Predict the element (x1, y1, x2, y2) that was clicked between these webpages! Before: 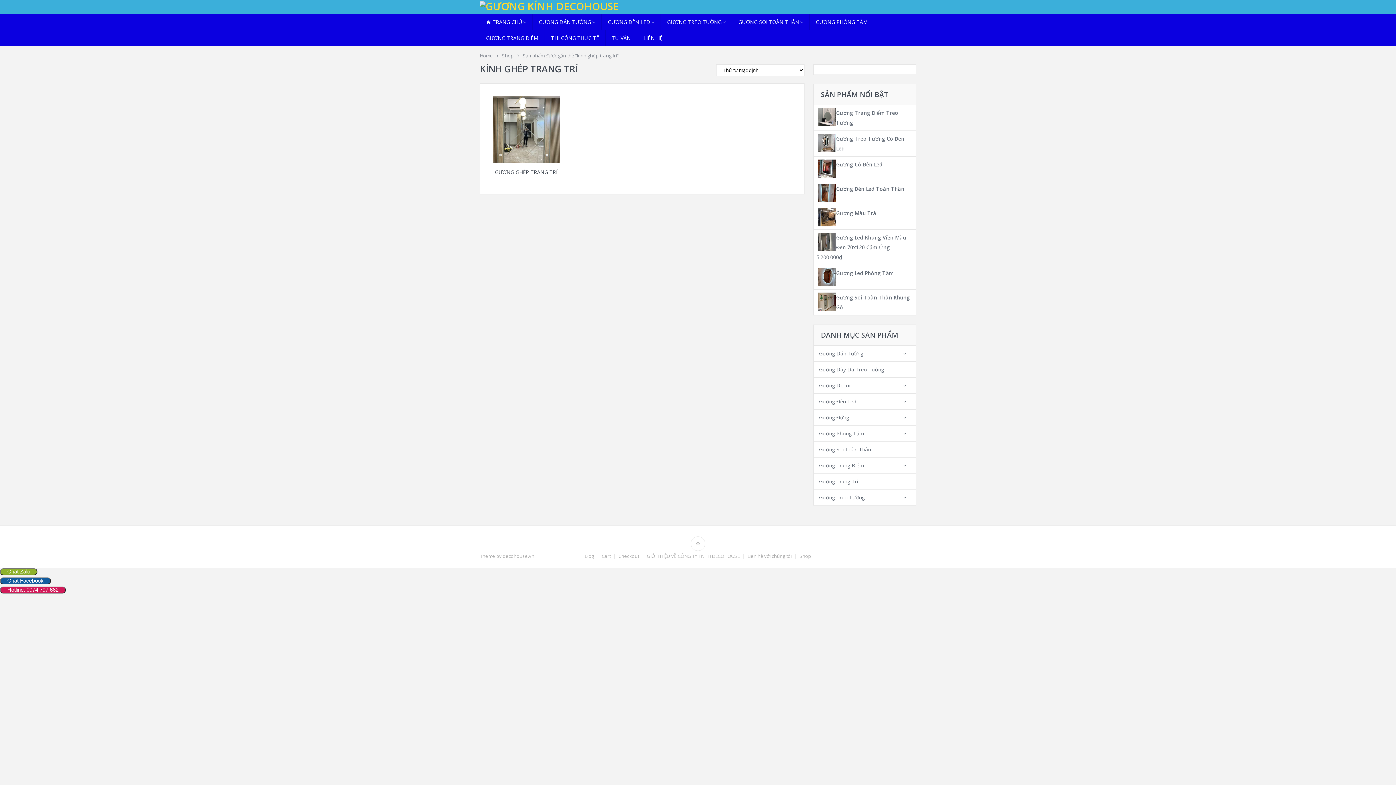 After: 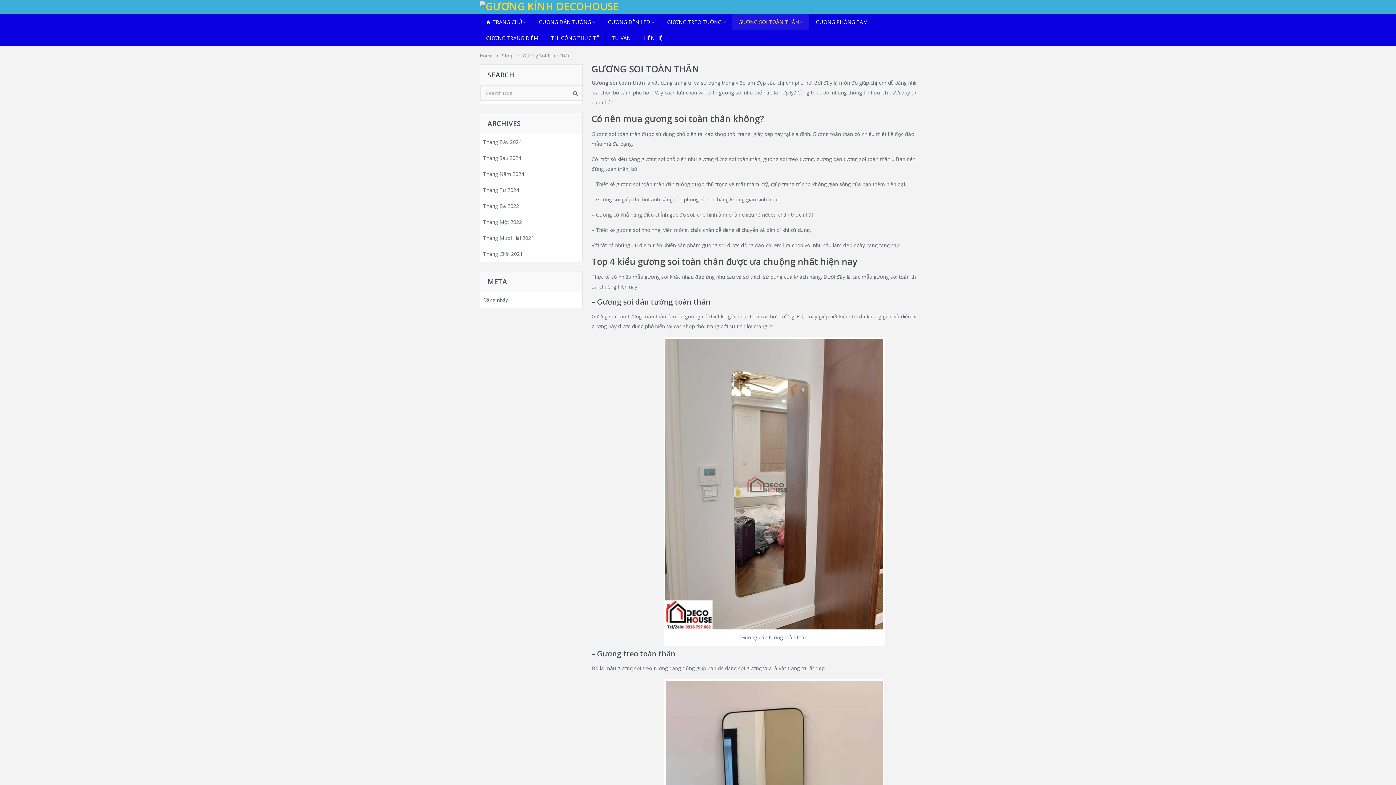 Action: label: Gương Soi Toàn Thân bbox: (819, 446, 871, 453)